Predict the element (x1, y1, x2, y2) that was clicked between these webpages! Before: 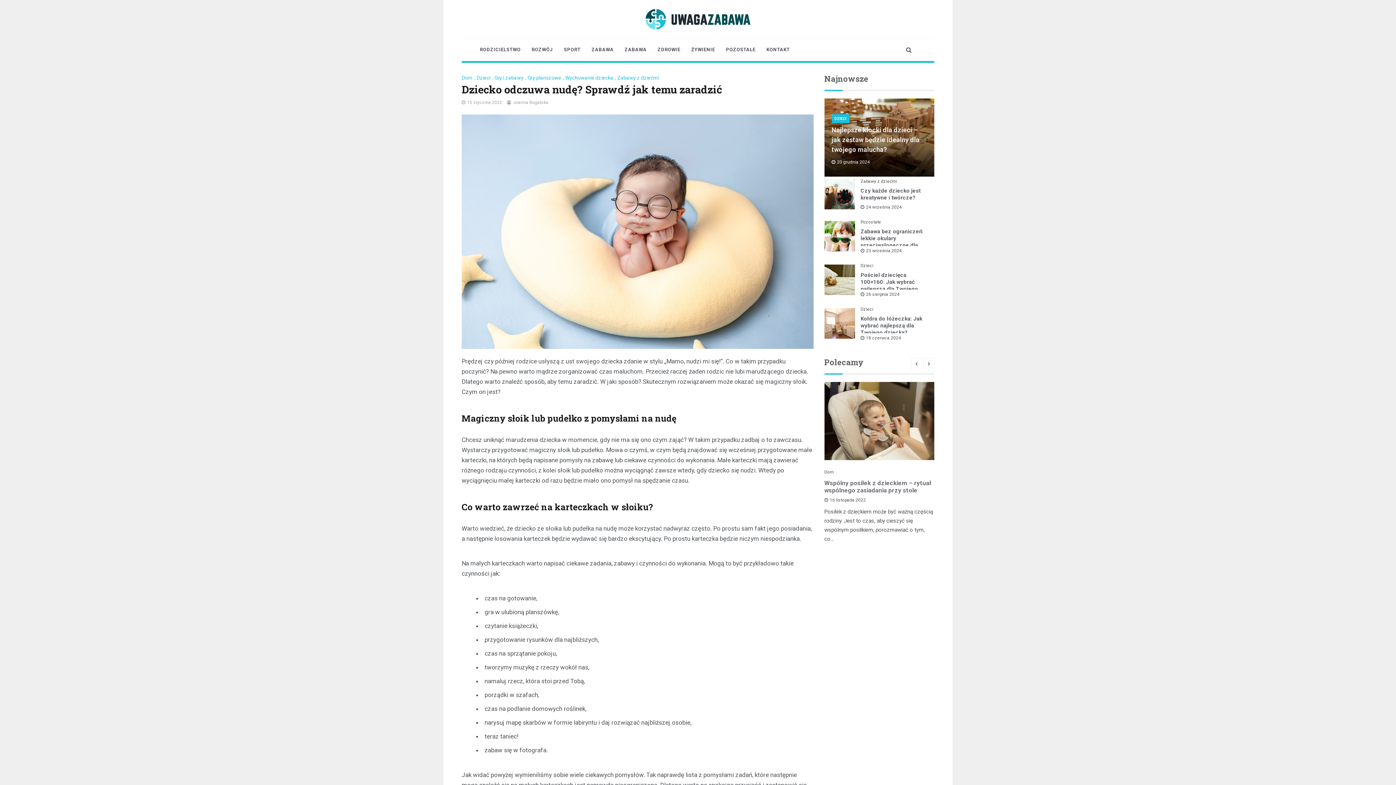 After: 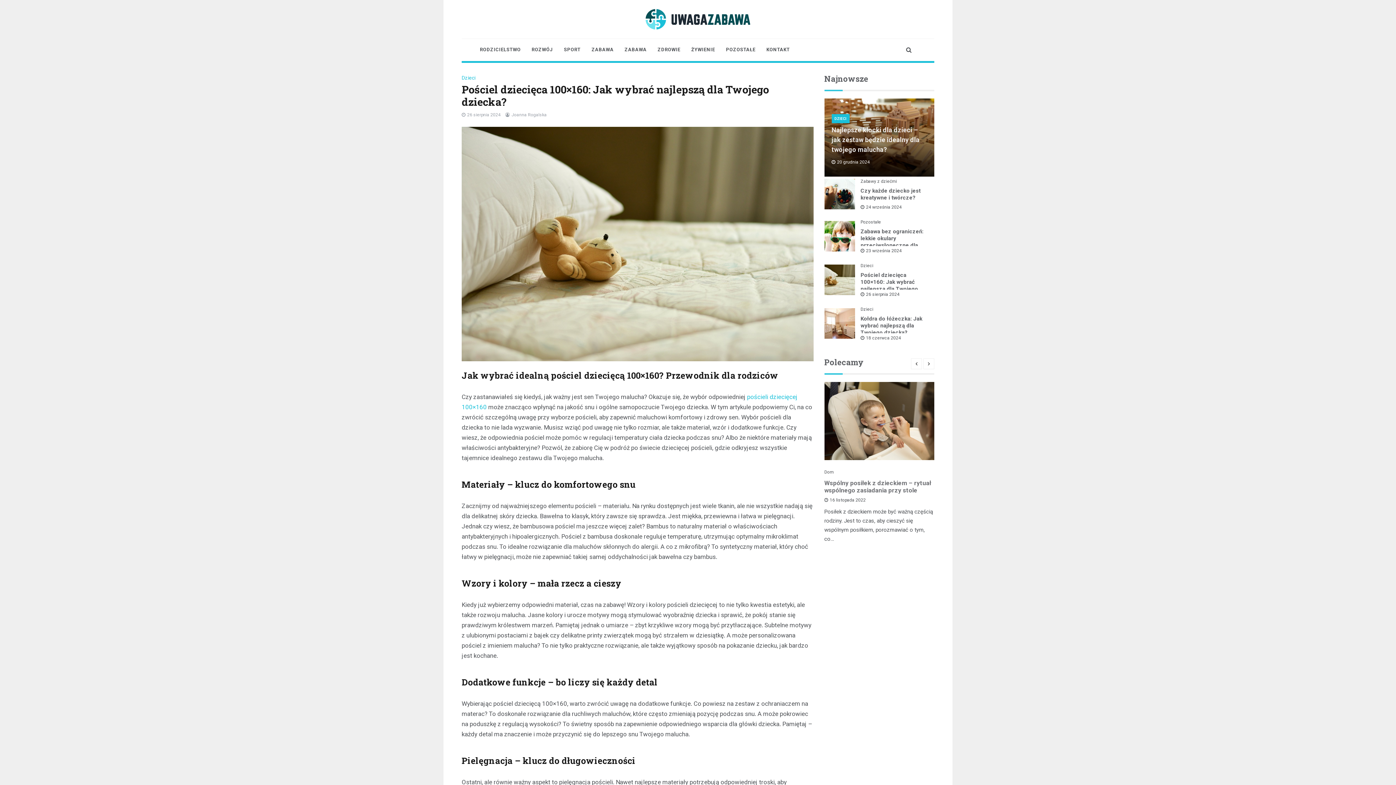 Action: bbox: (860, 292, 899, 297) label: 26 sierpnia 2024